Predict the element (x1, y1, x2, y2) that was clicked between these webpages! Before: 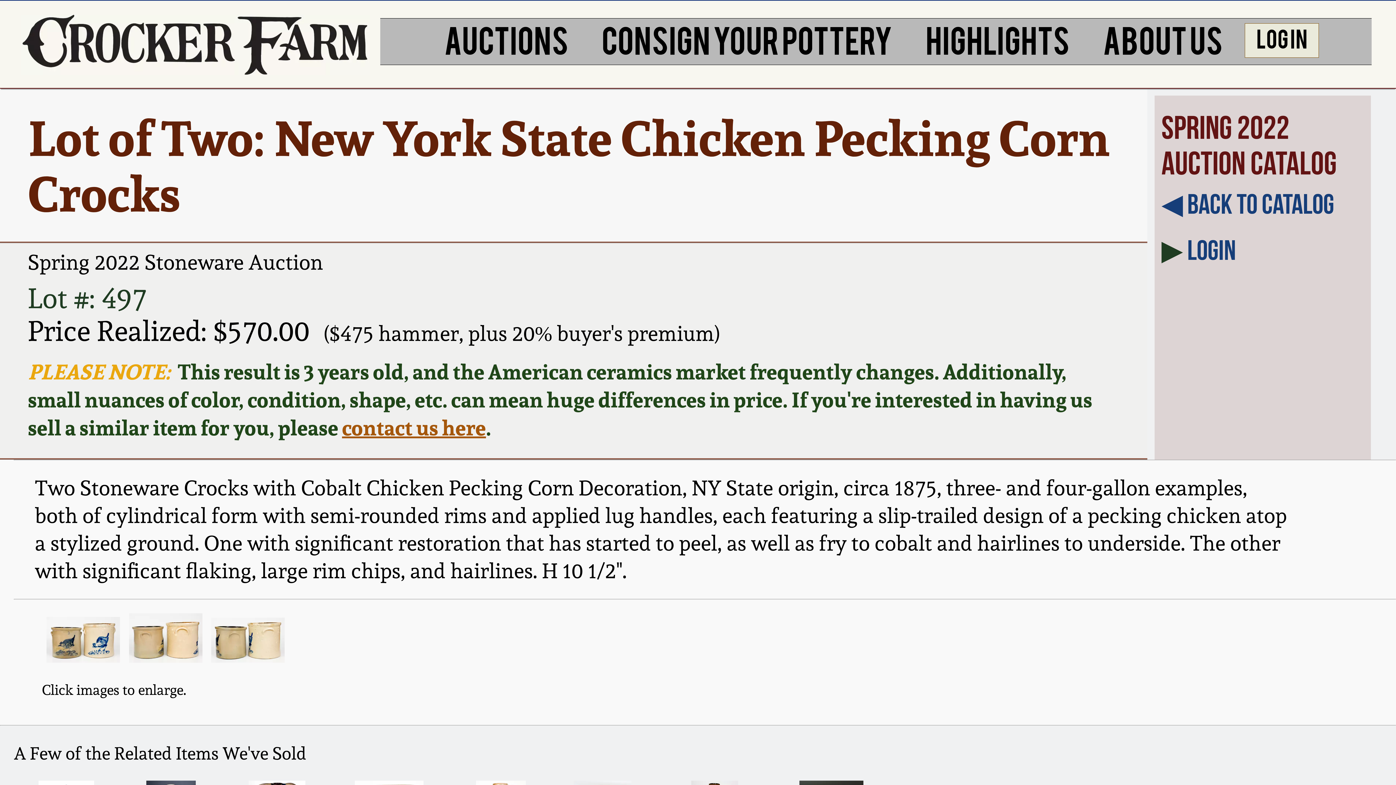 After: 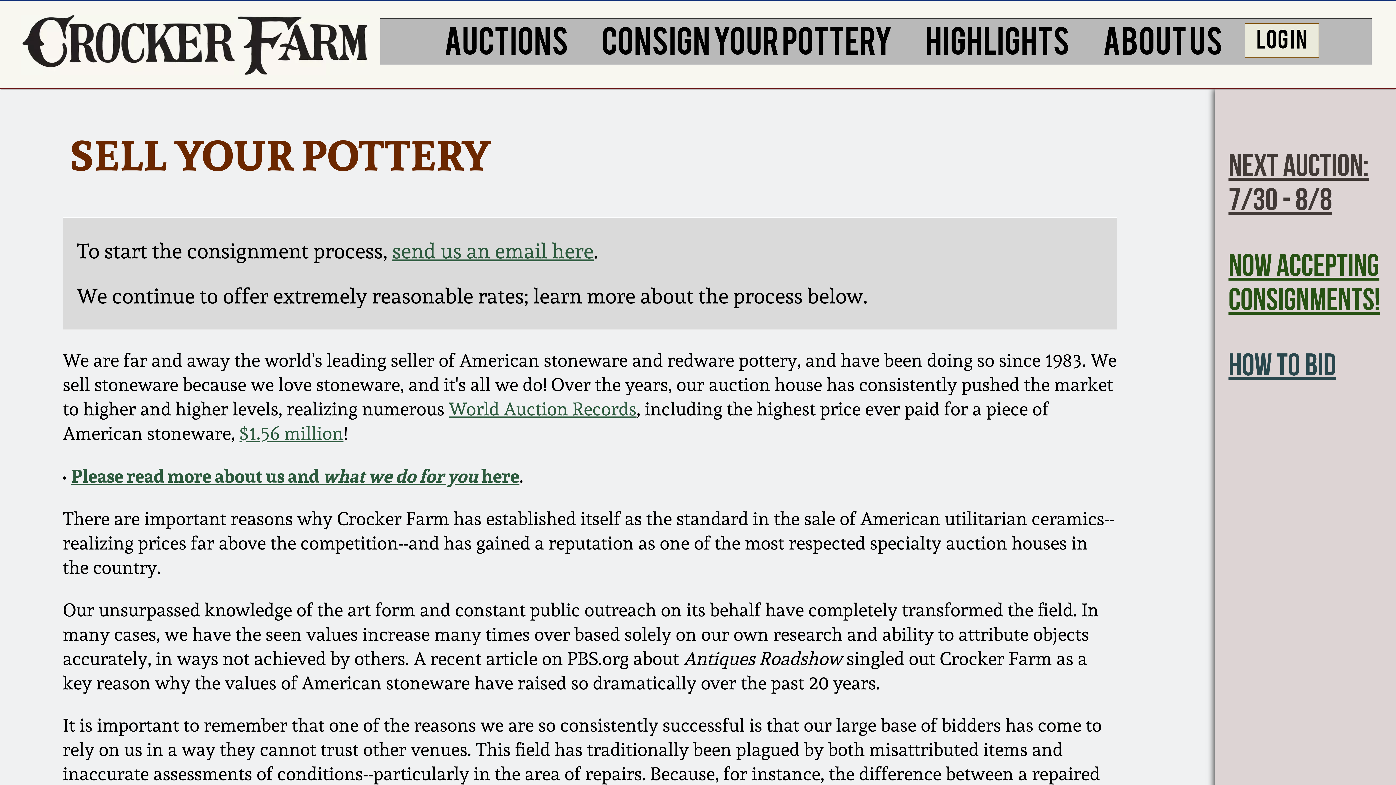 Action: label: CONSIGN YOUR POTTERY bbox: (590, 18, 903, 64)